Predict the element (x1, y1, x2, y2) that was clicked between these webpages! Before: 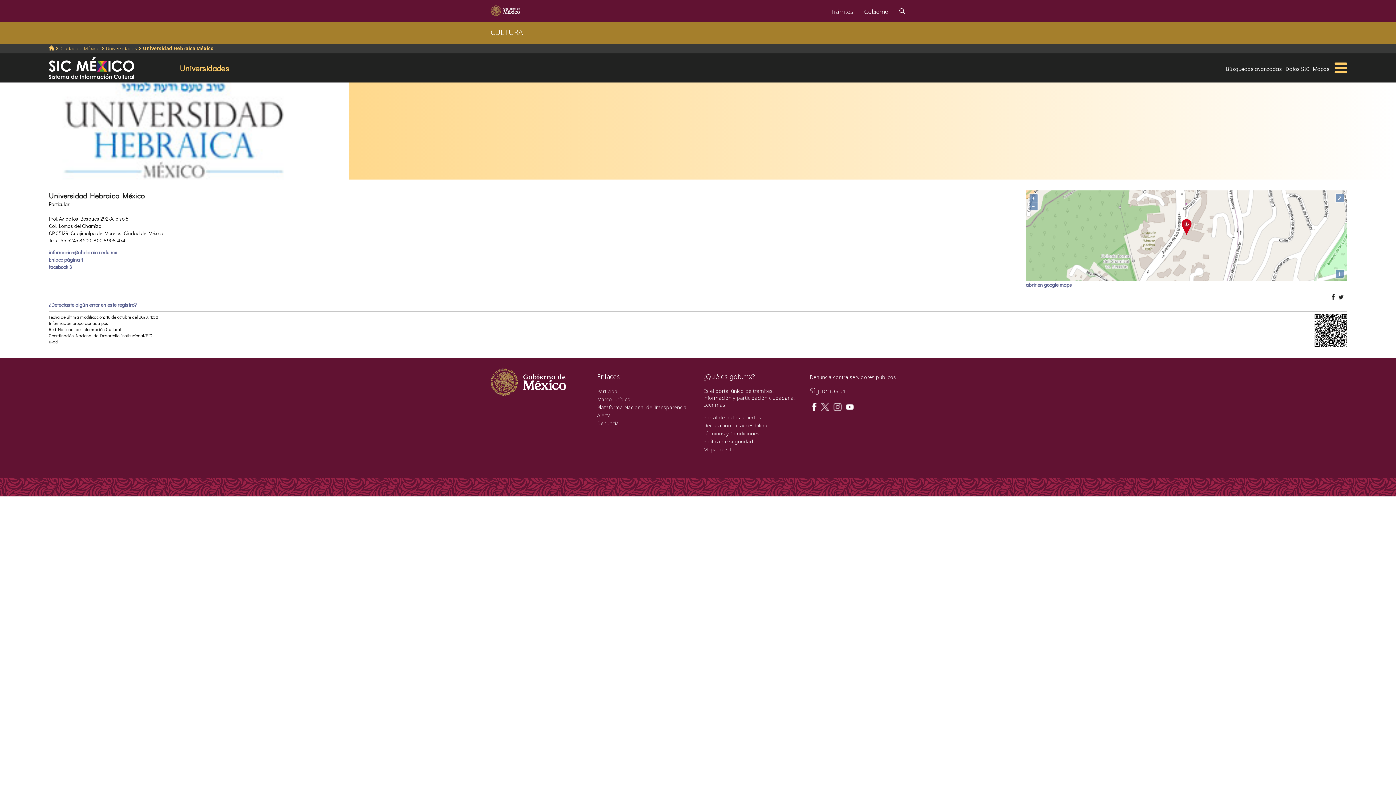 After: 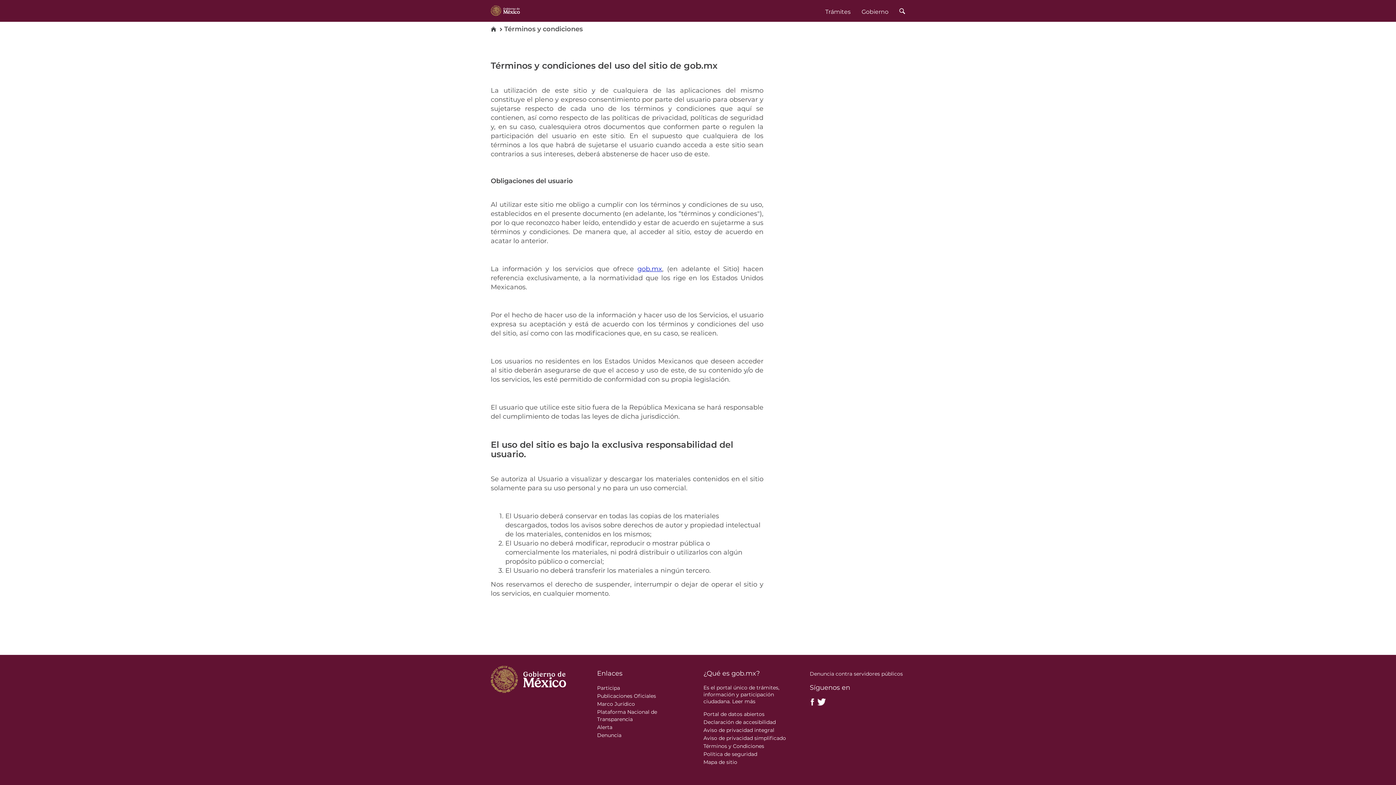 Action: bbox: (703, 430, 759, 436) label: Términos y Condiciones